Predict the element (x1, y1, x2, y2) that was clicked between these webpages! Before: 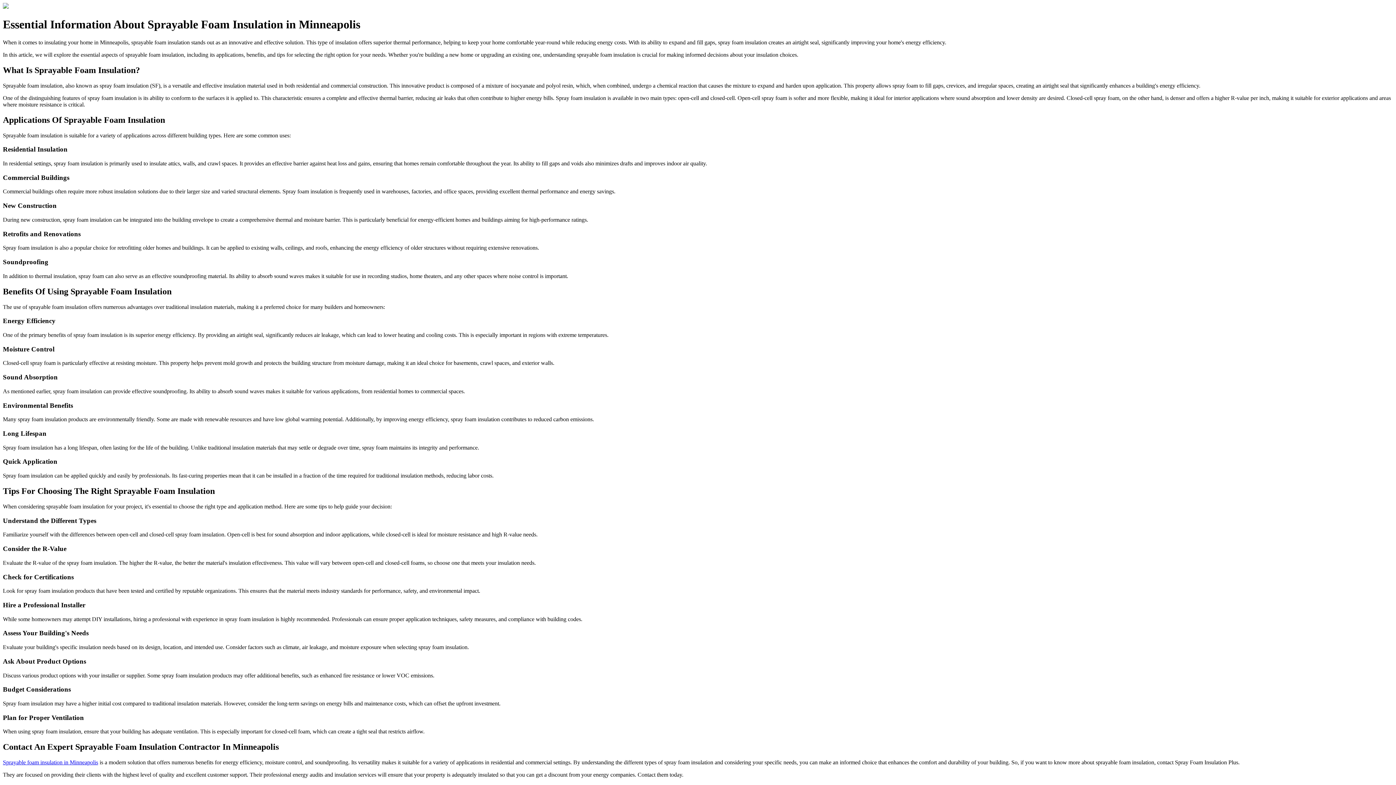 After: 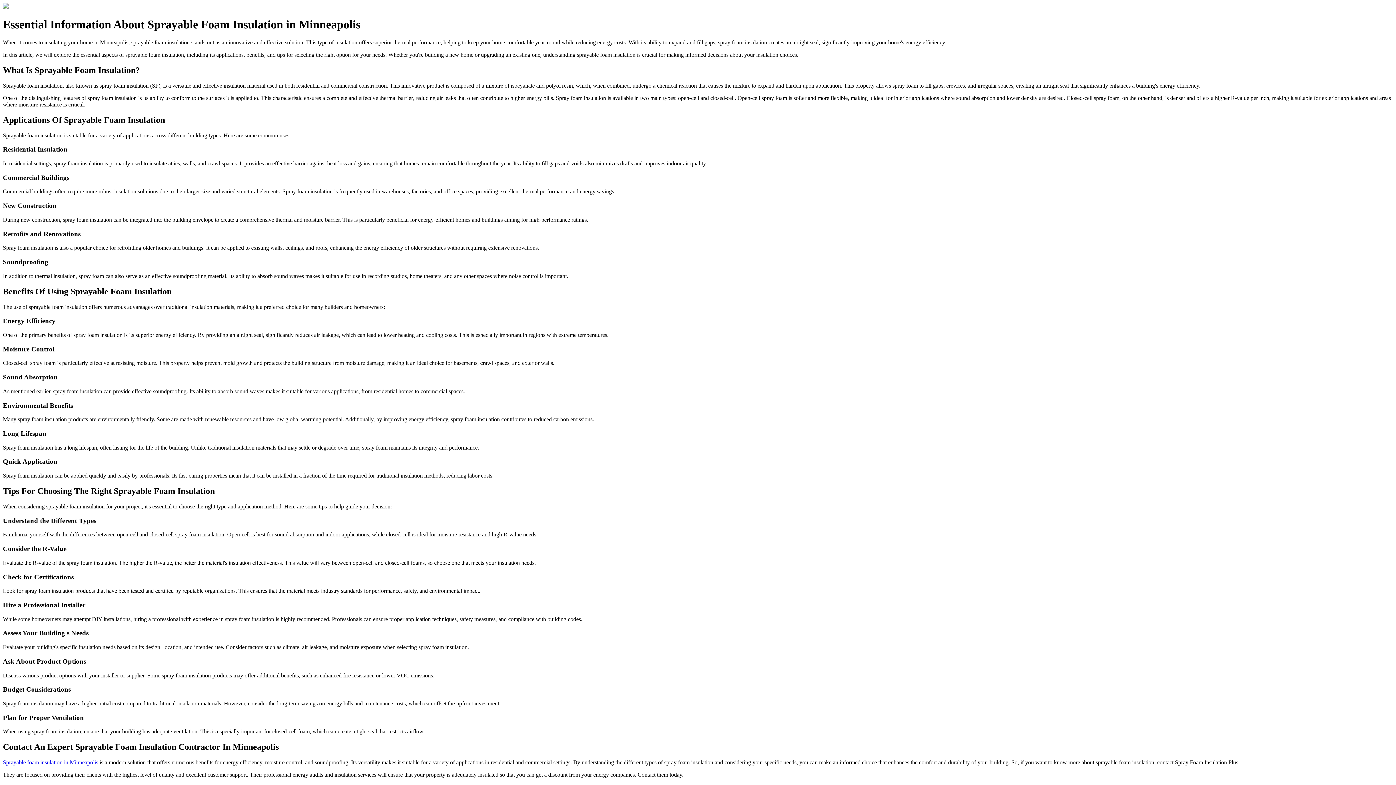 Action: label: Sprayable foam insulation in Minneapolis bbox: (2, 759, 98, 765)